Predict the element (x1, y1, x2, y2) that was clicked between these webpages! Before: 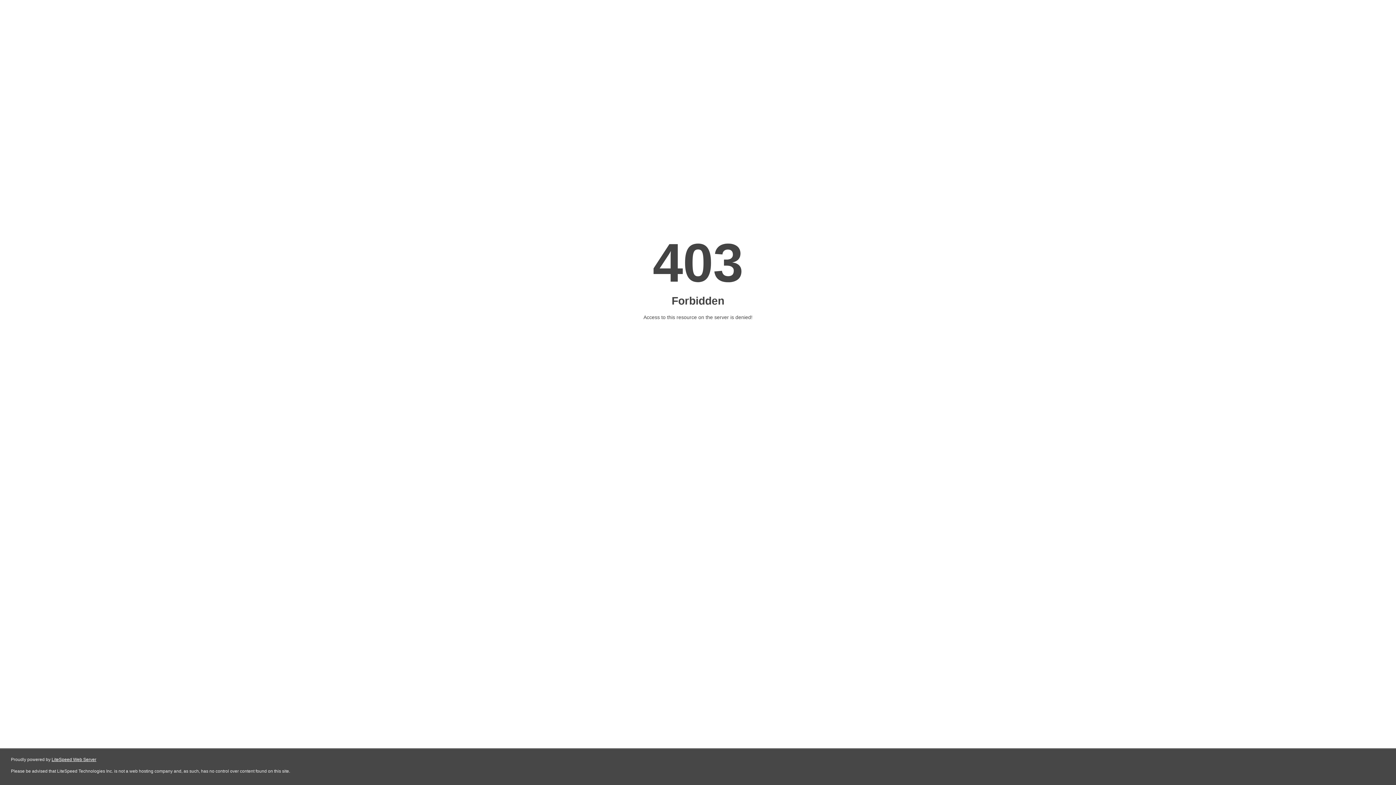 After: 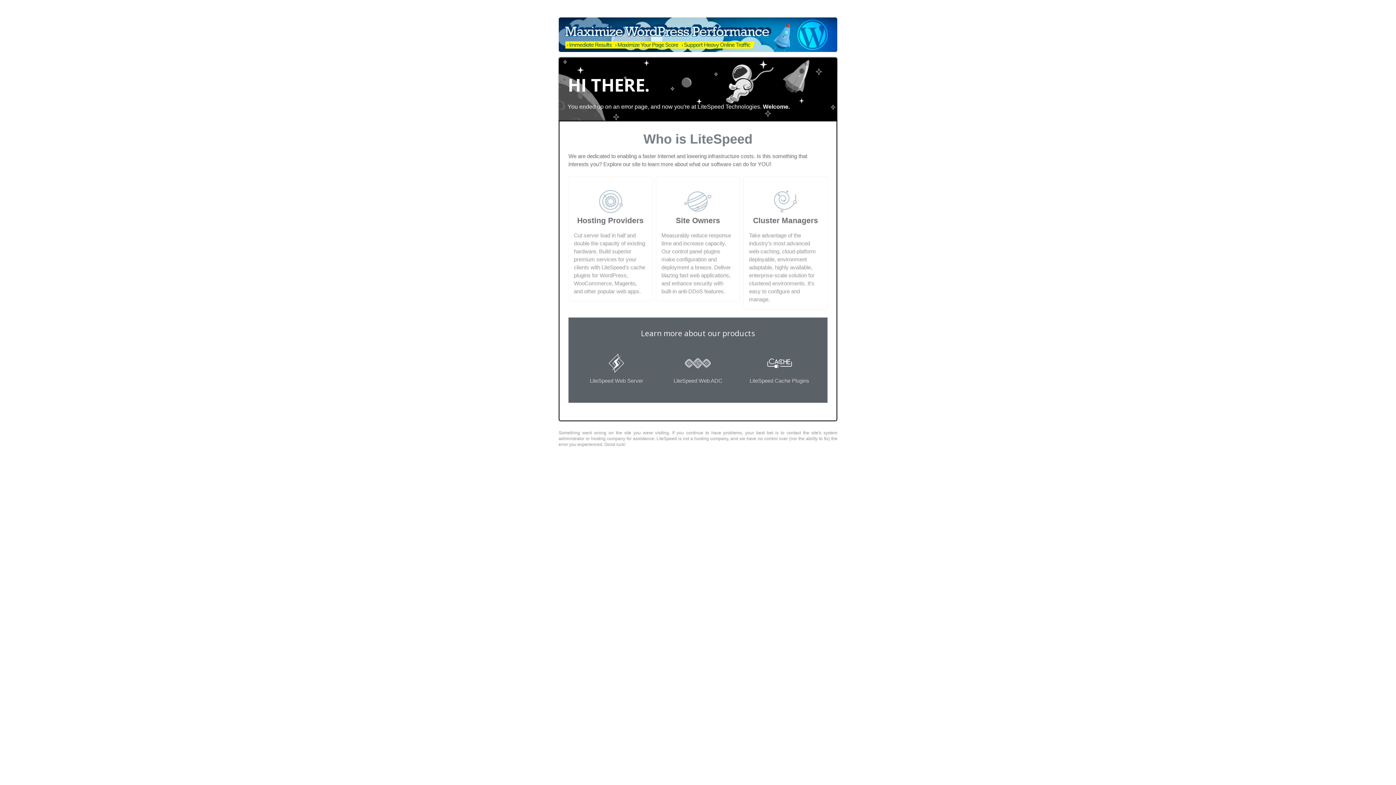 Action: label: LiteSpeed Web Server bbox: (51, 757, 96, 762)